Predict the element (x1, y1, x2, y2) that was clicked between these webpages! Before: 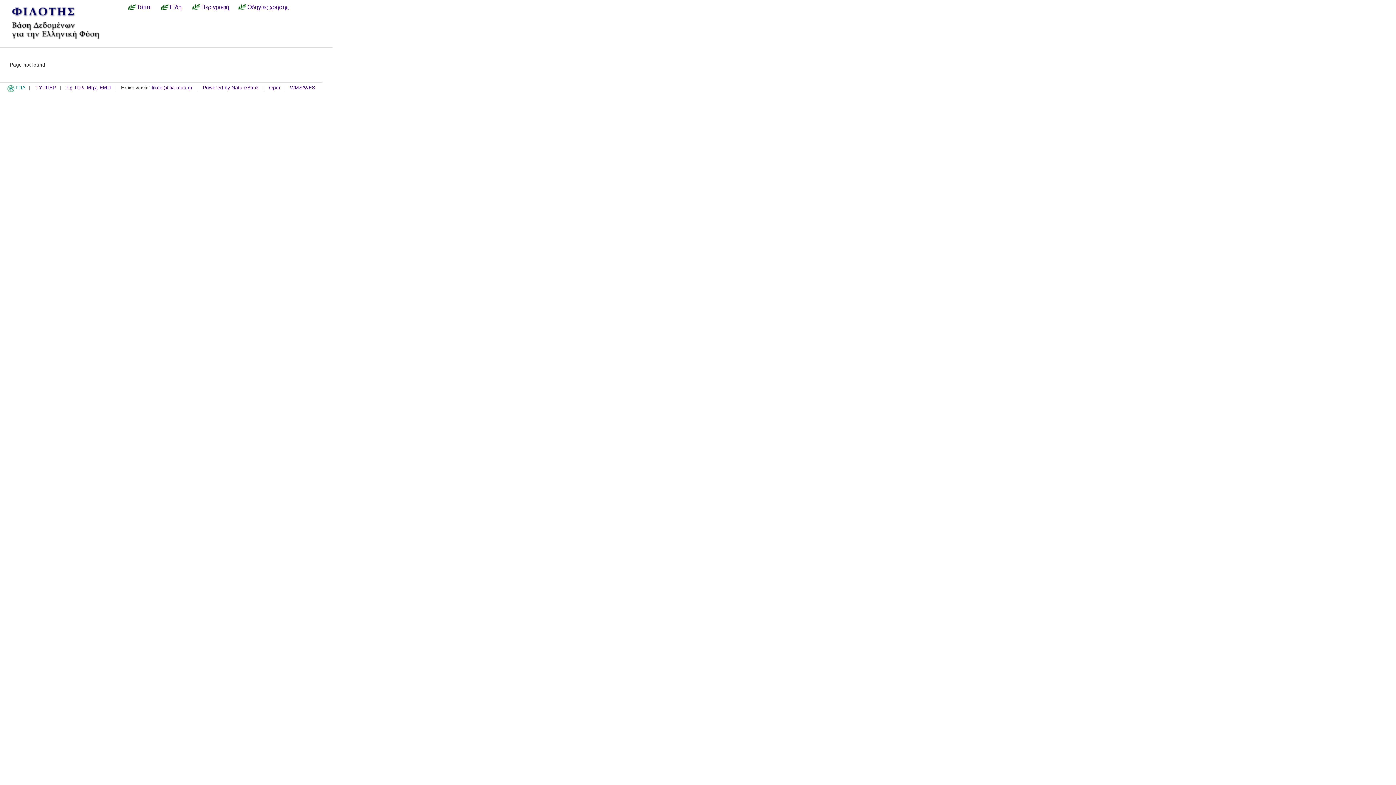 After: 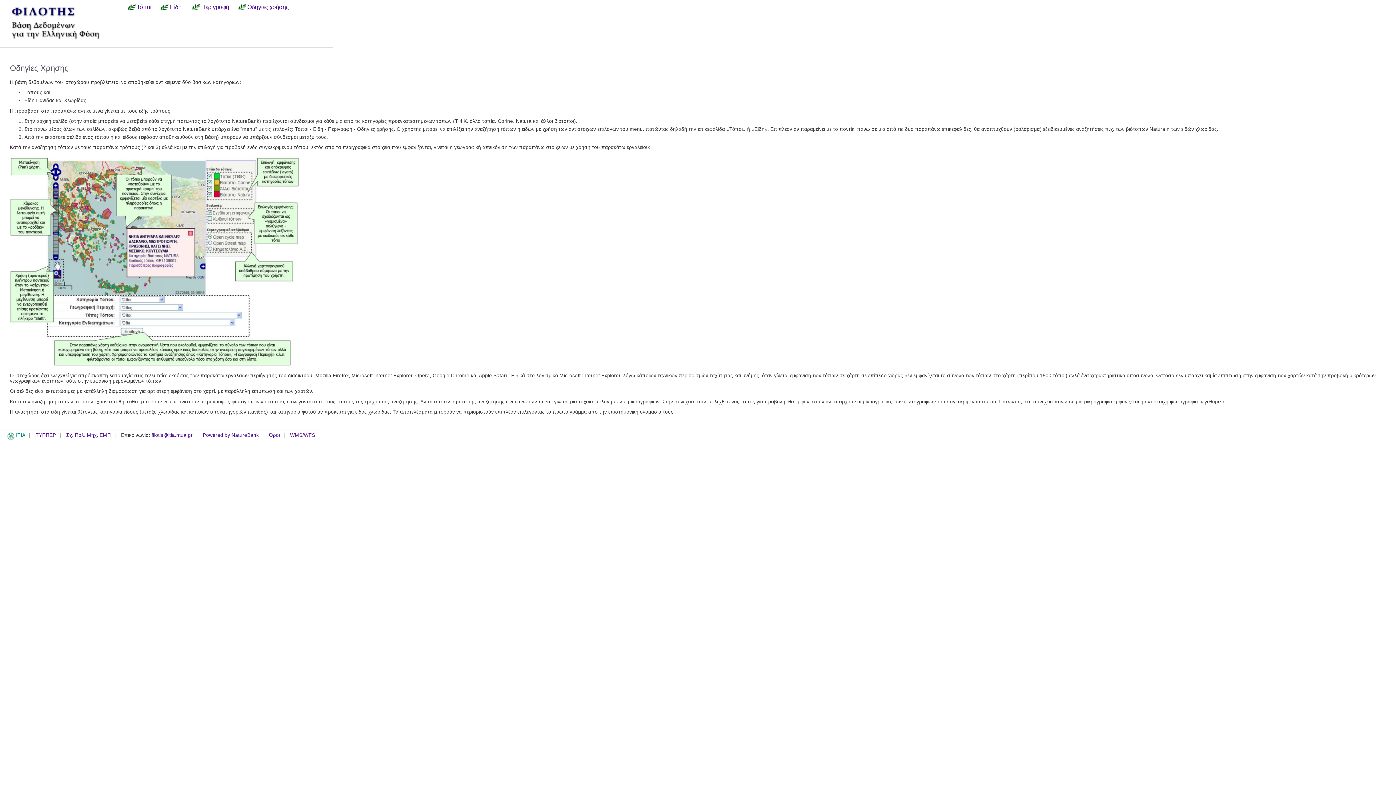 Action: label: Οδηγίες χρήσης bbox: (237, 3, 293, 10)